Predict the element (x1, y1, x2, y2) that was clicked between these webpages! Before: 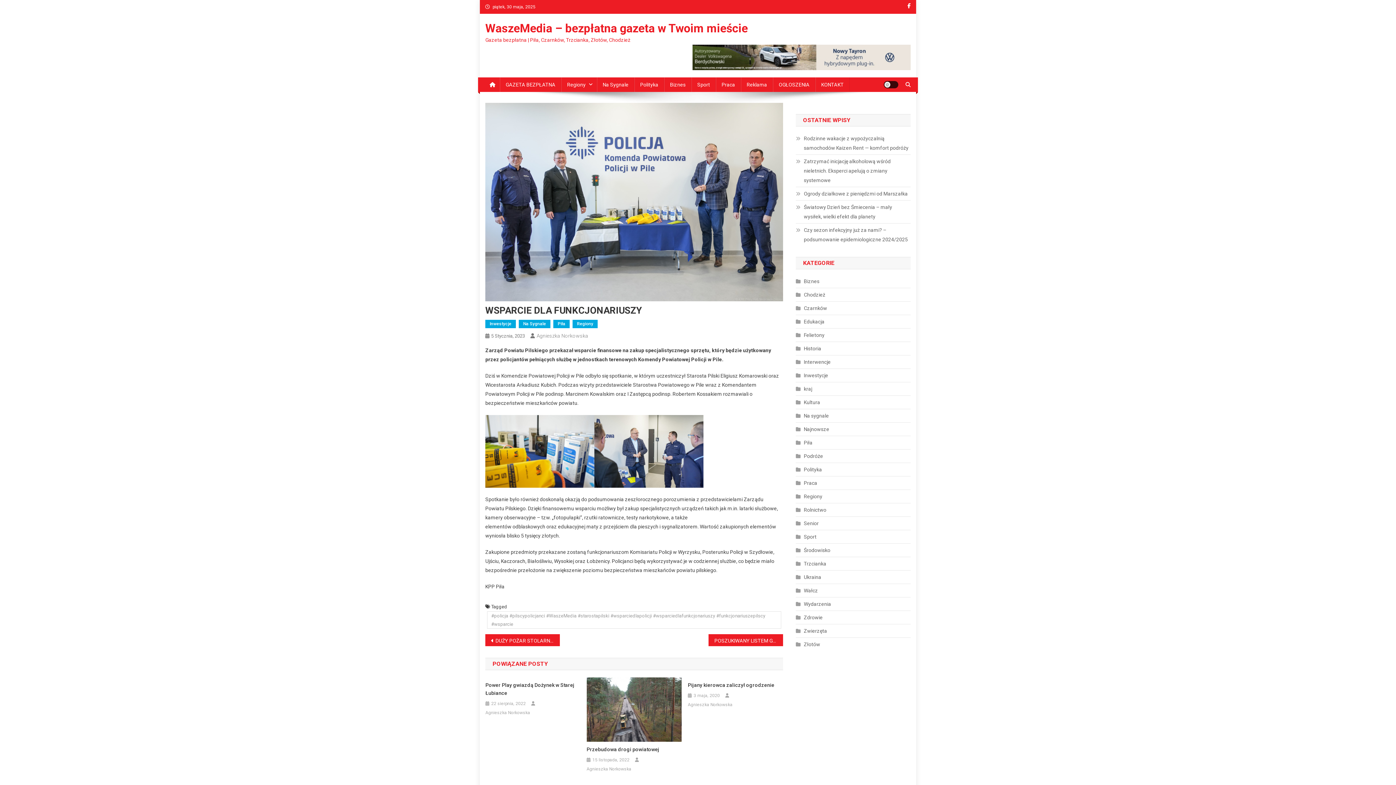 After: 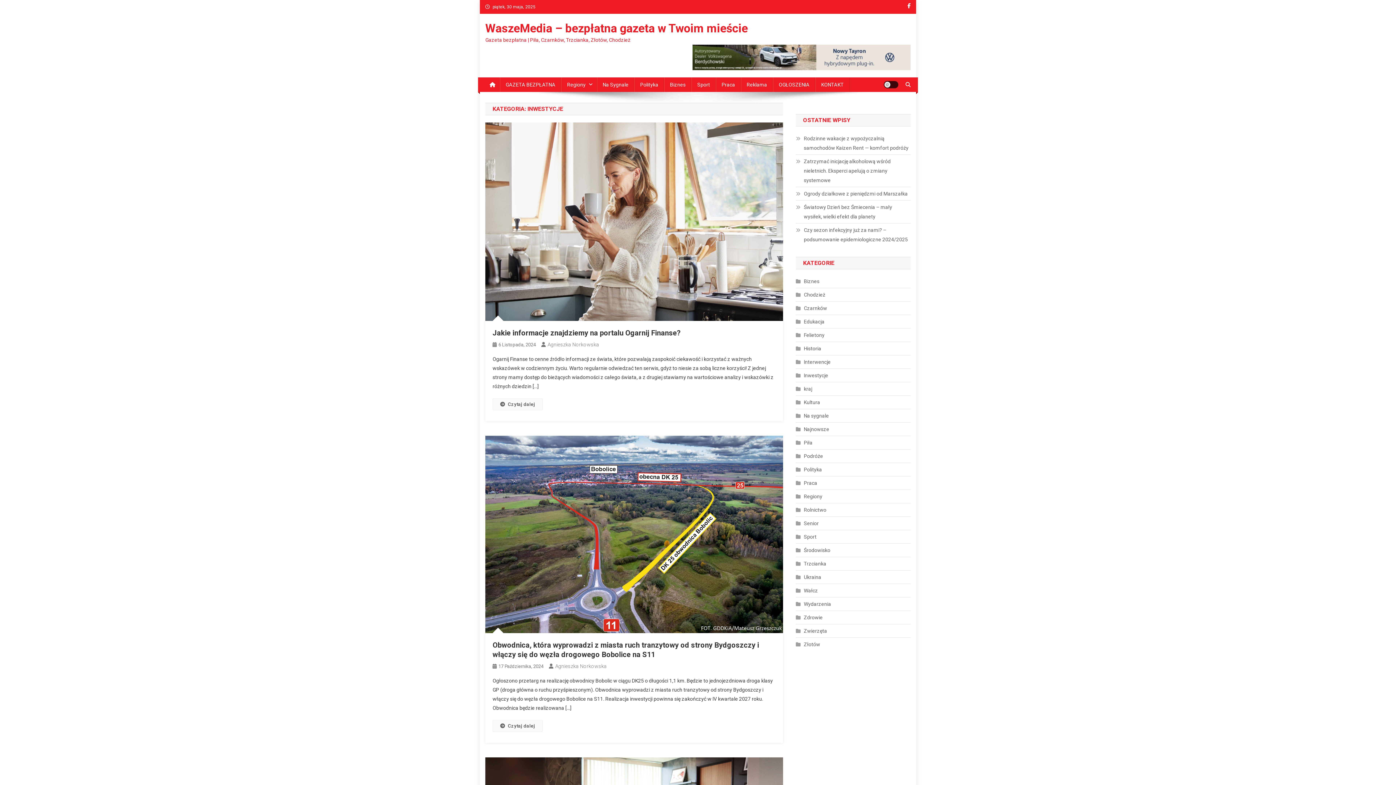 Action: label: Inwestycje bbox: (485, 320, 516, 328)